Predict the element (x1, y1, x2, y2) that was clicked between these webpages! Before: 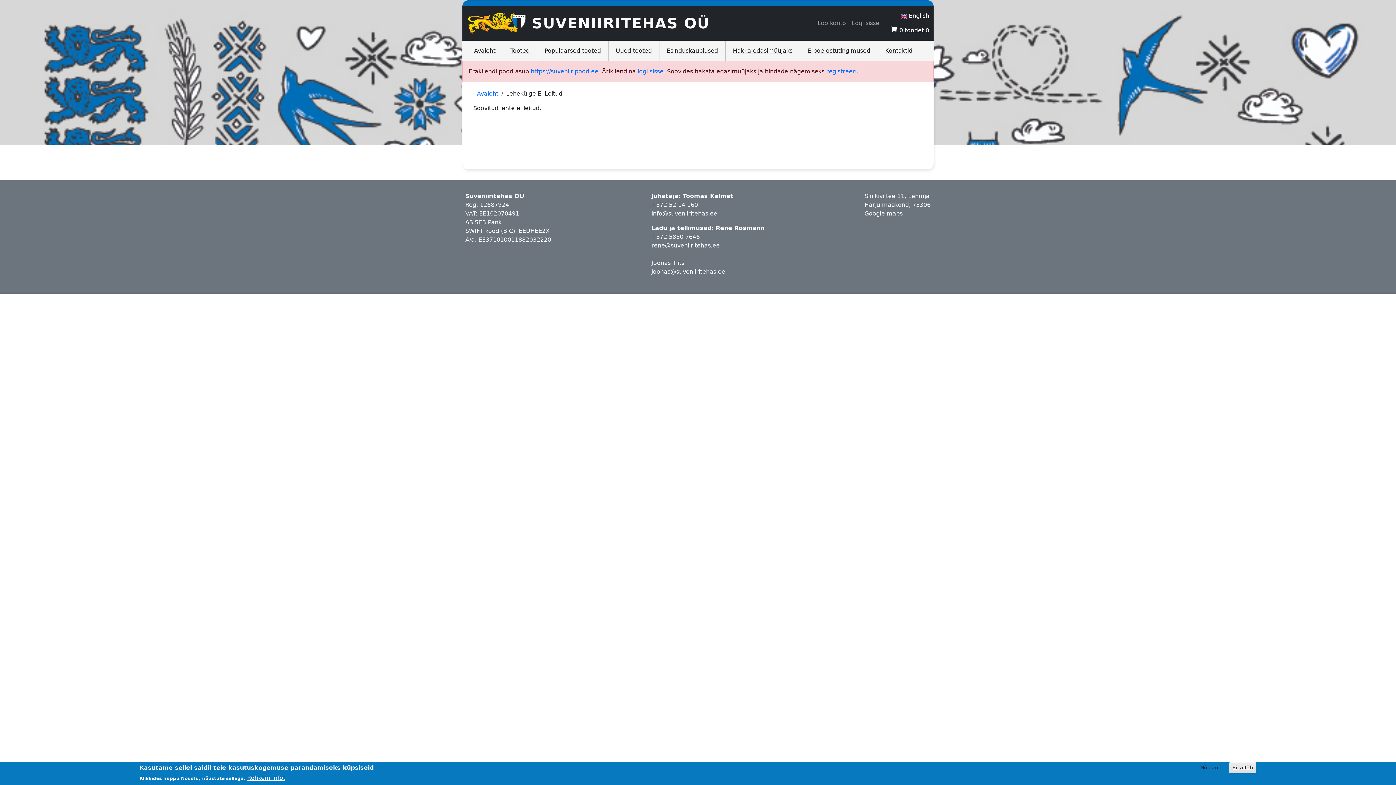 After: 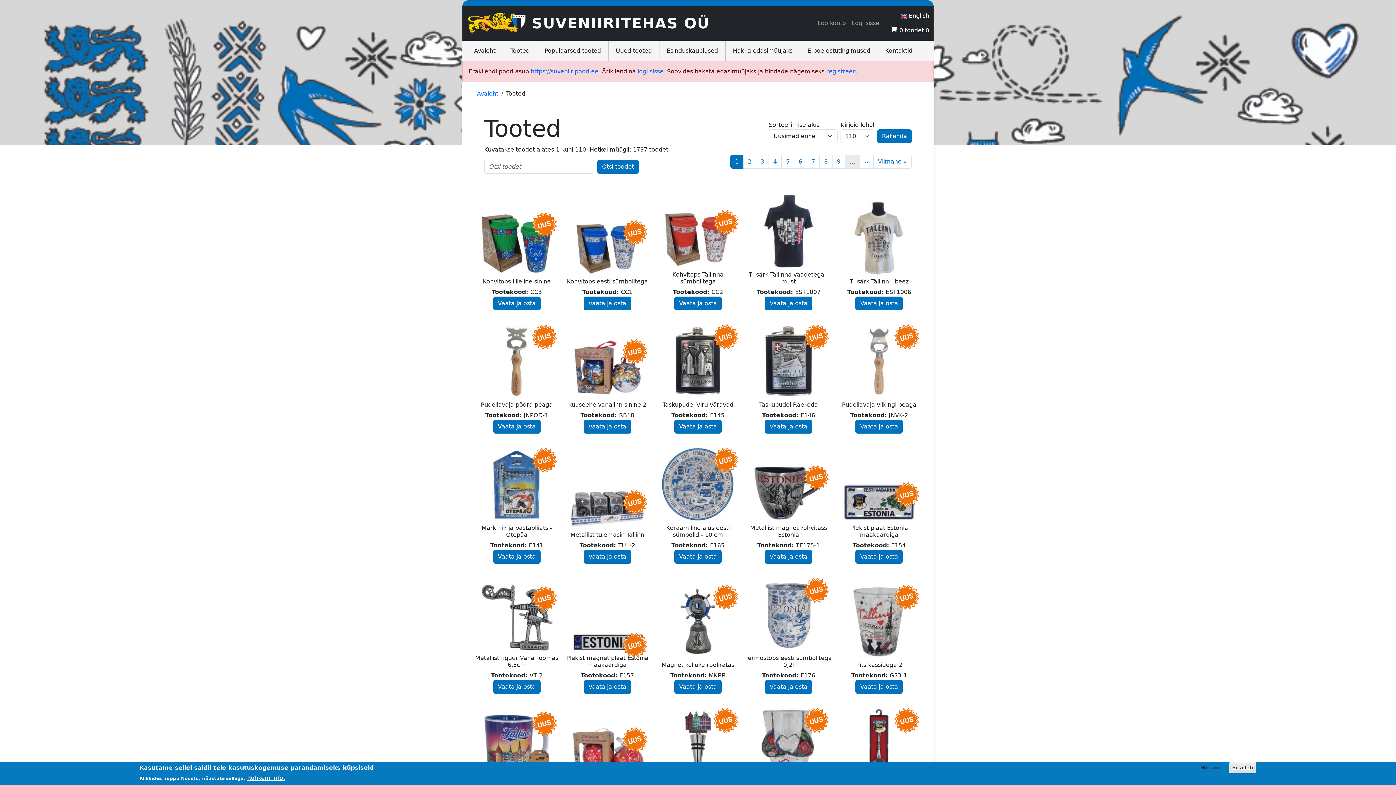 Action: bbox: (503, 40, 537, 61) label: Tooted